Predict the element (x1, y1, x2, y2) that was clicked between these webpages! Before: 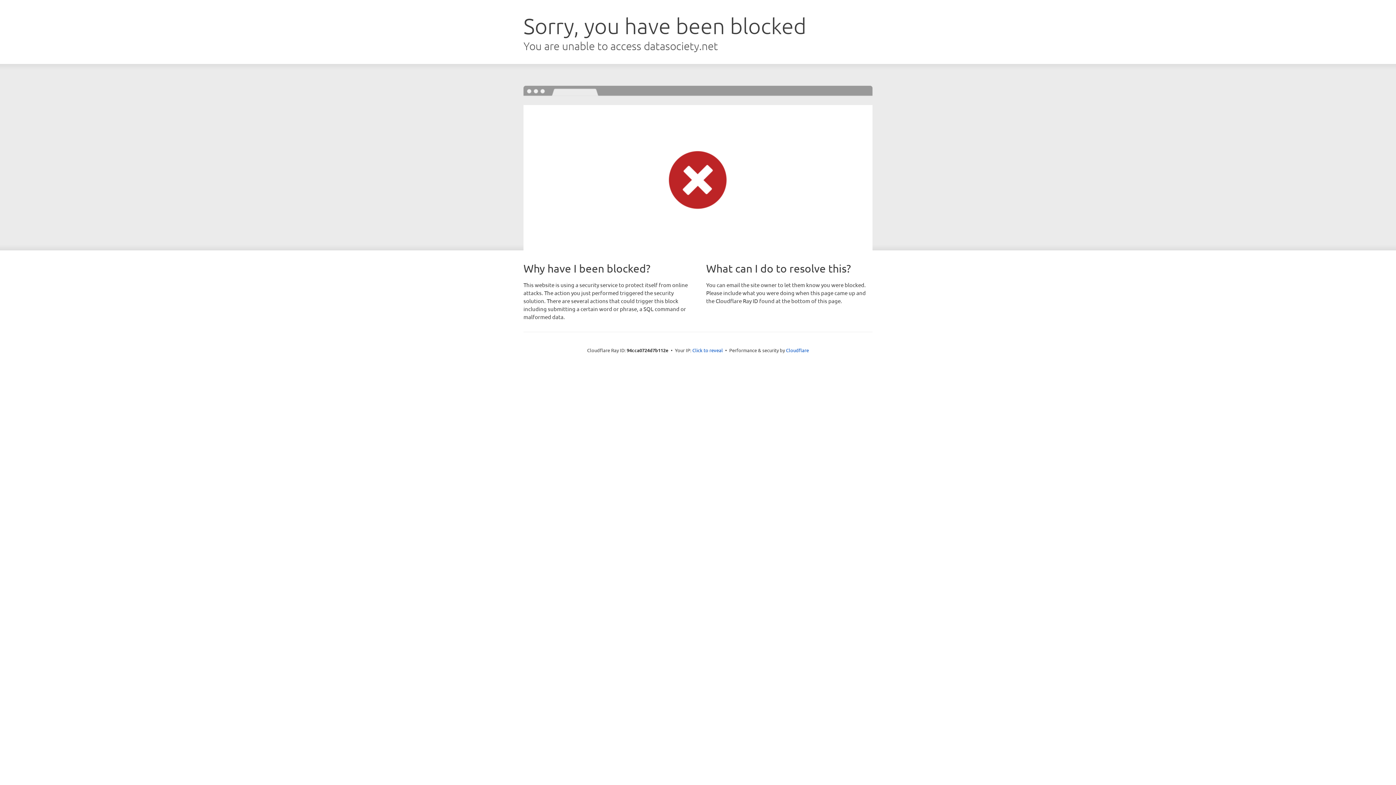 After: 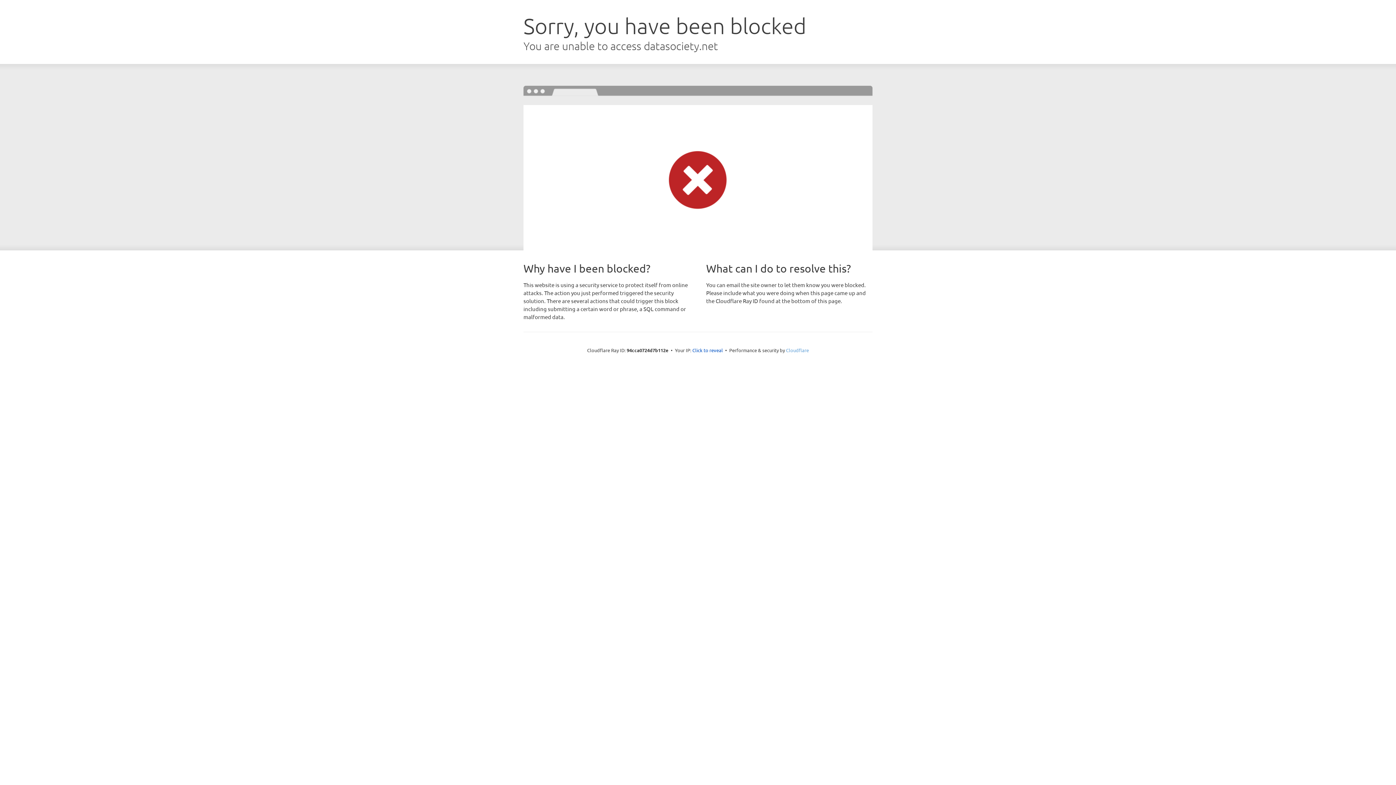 Action: bbox: (786, 347, 809, 353) label: Cloudflare